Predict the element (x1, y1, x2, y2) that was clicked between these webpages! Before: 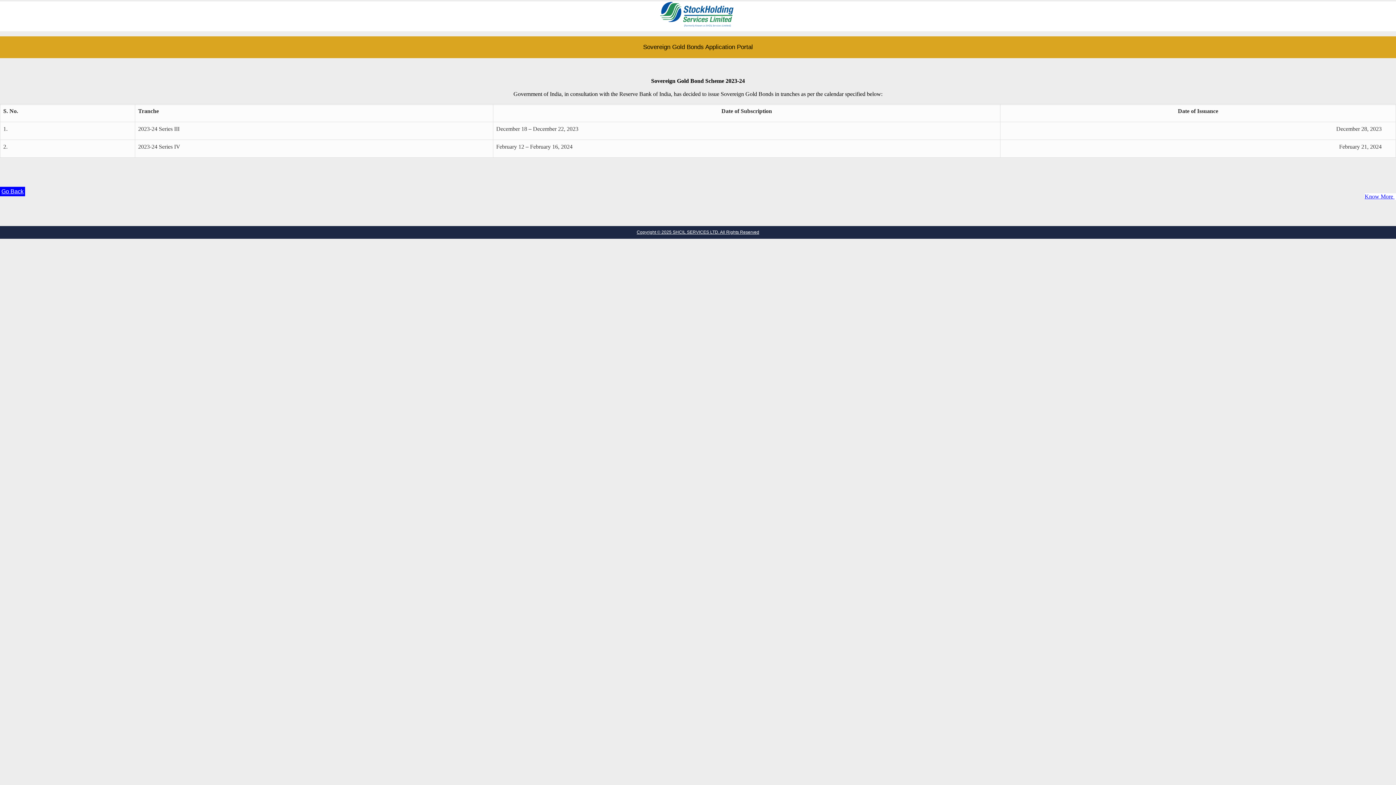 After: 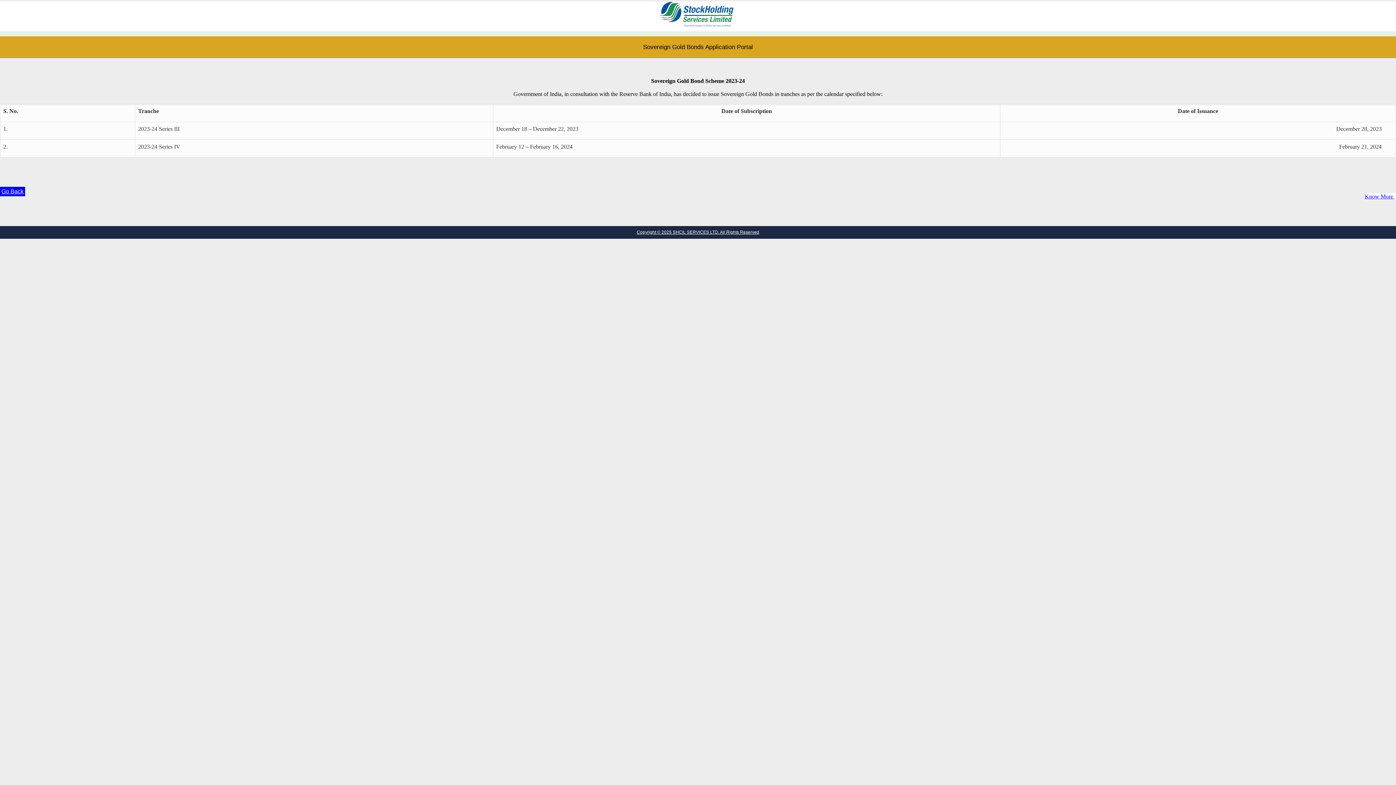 Action: label: Copyright © 2025 SHCIL SERVICES LTD. All Rights Reserved bbox: (636, 229, 759, 235)